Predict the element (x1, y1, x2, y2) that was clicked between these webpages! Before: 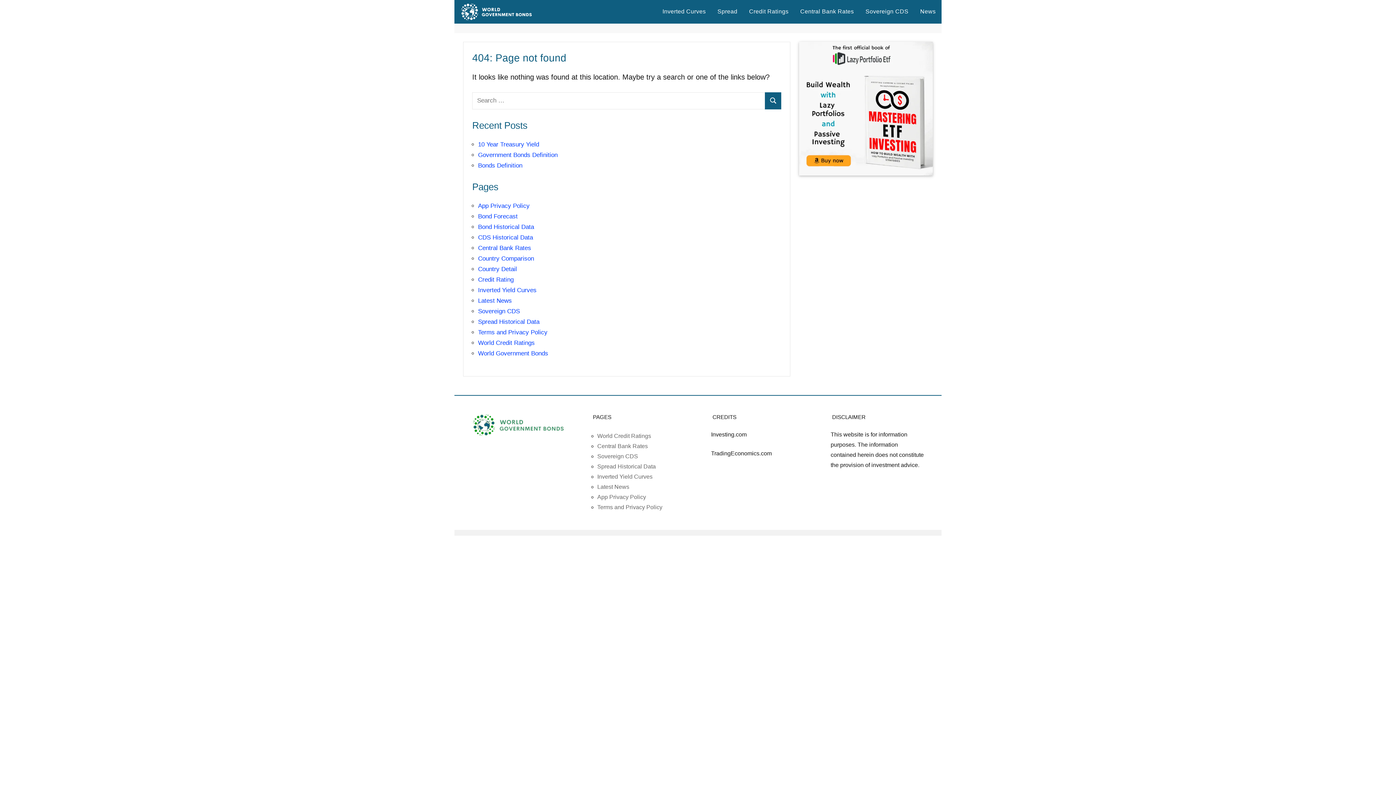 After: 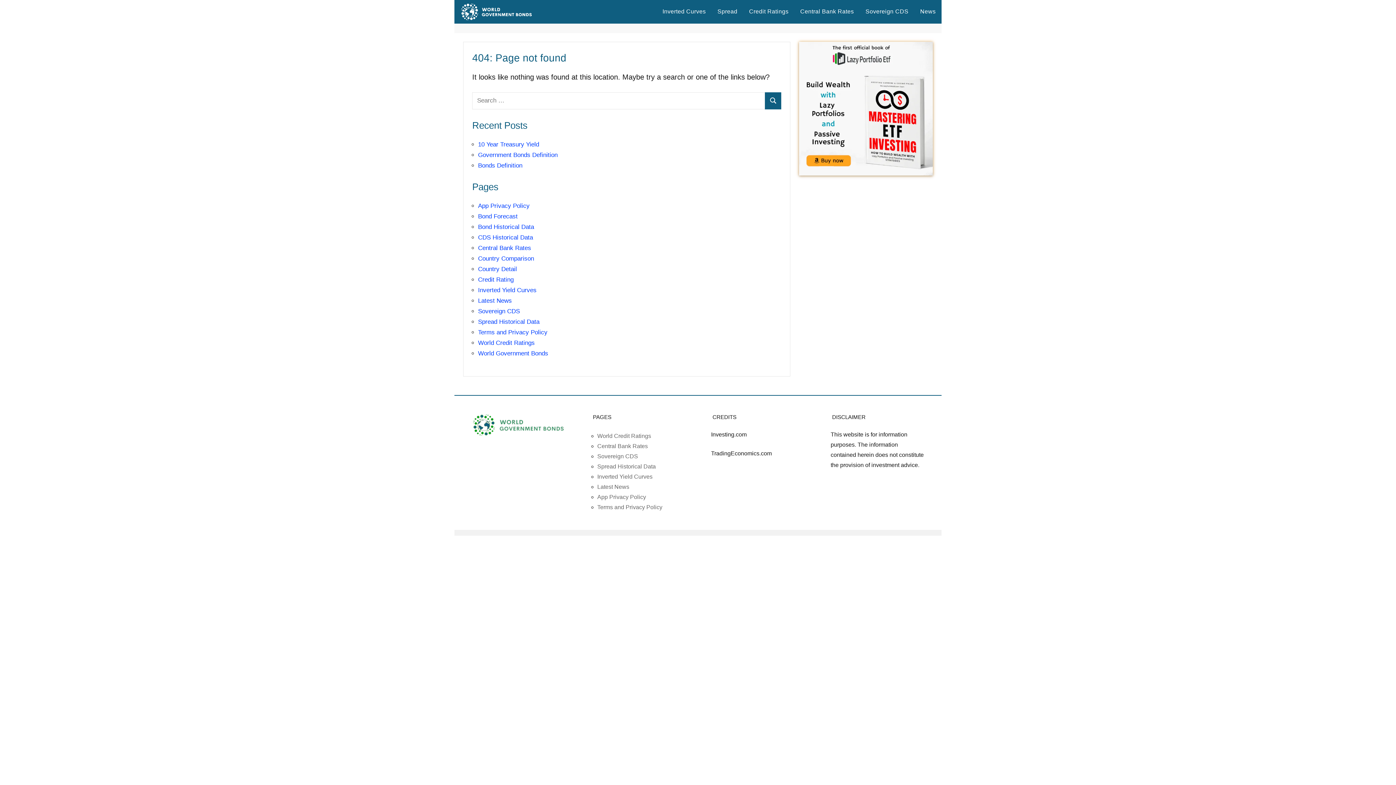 Action: bbox: (799, 41, 933, 175)